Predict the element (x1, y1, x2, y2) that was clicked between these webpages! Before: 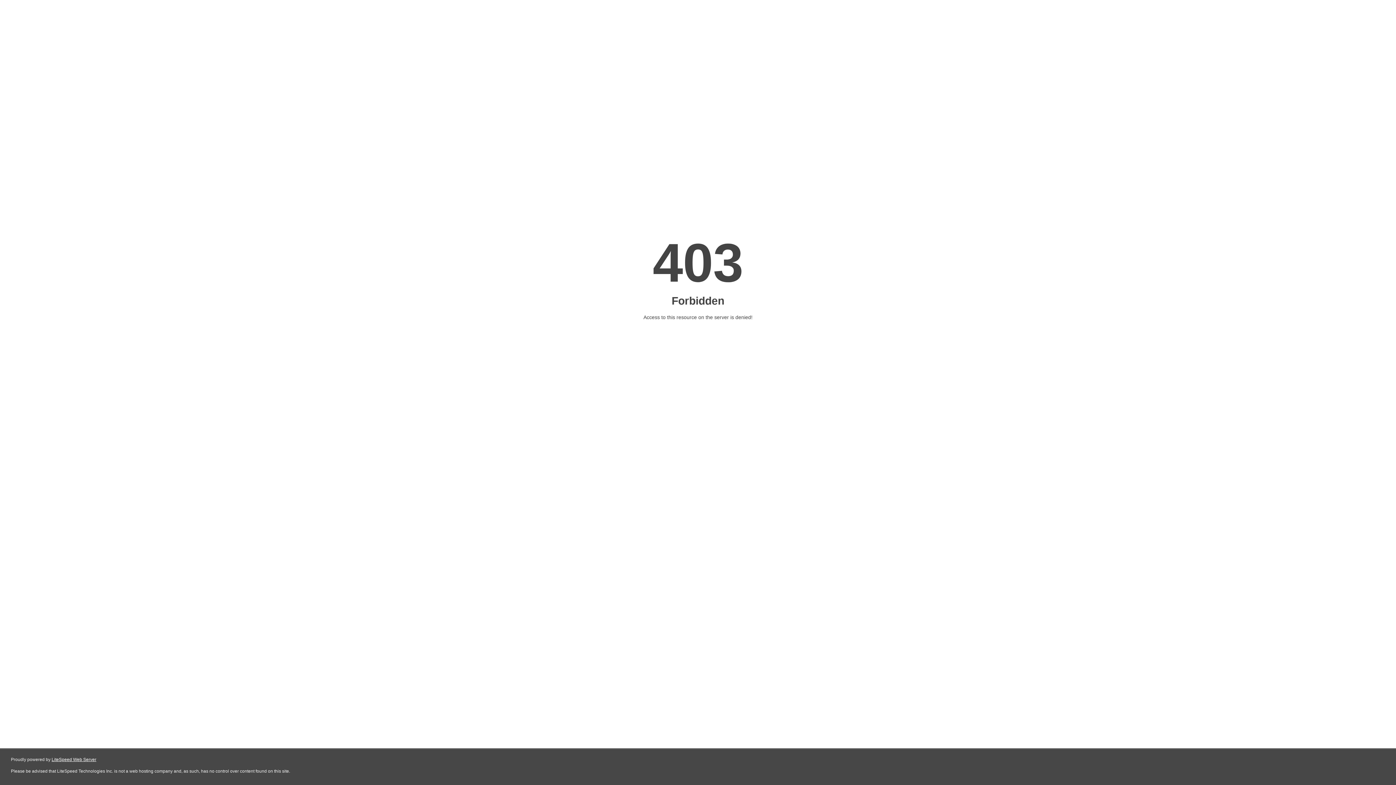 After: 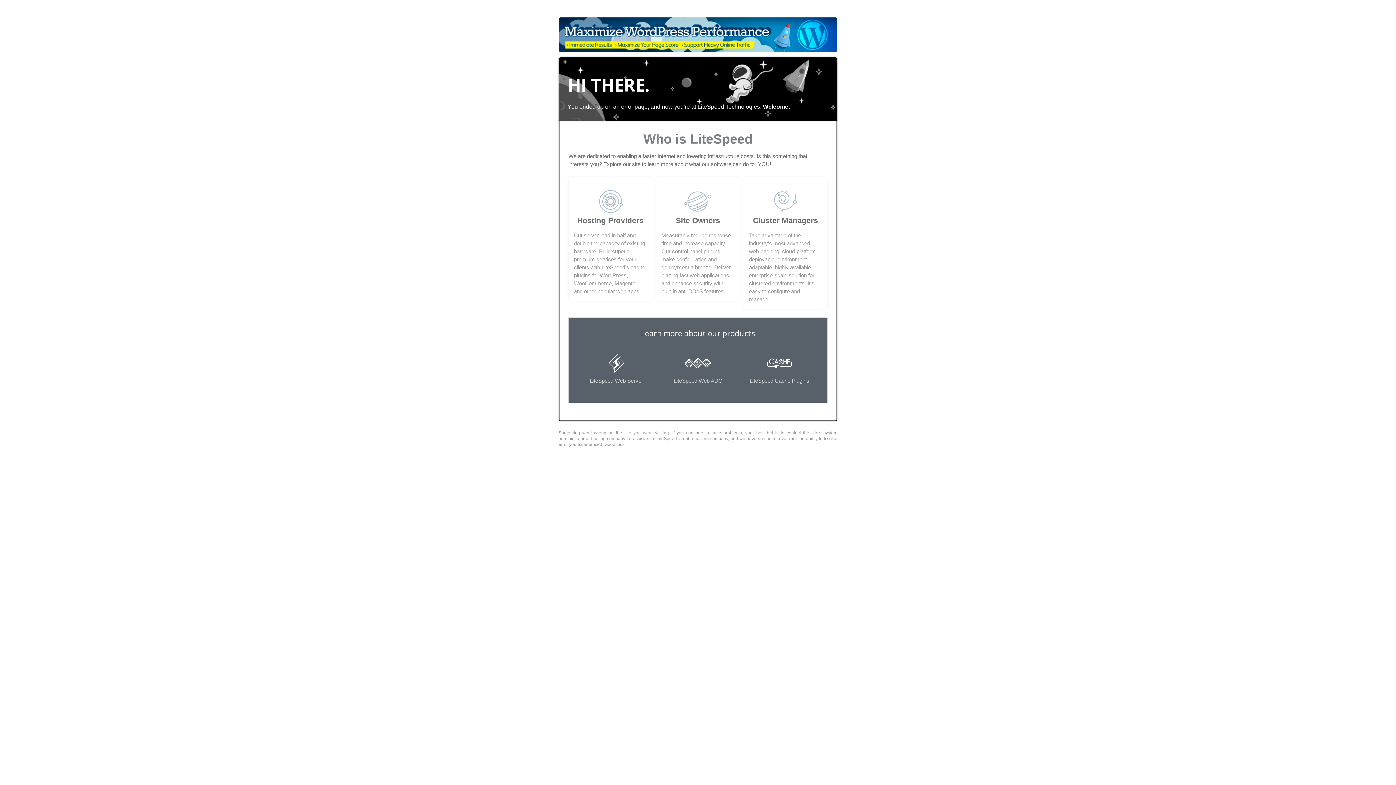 Action: bbox: (51, 757, 96, 762) label: LiteSpeed Web Server